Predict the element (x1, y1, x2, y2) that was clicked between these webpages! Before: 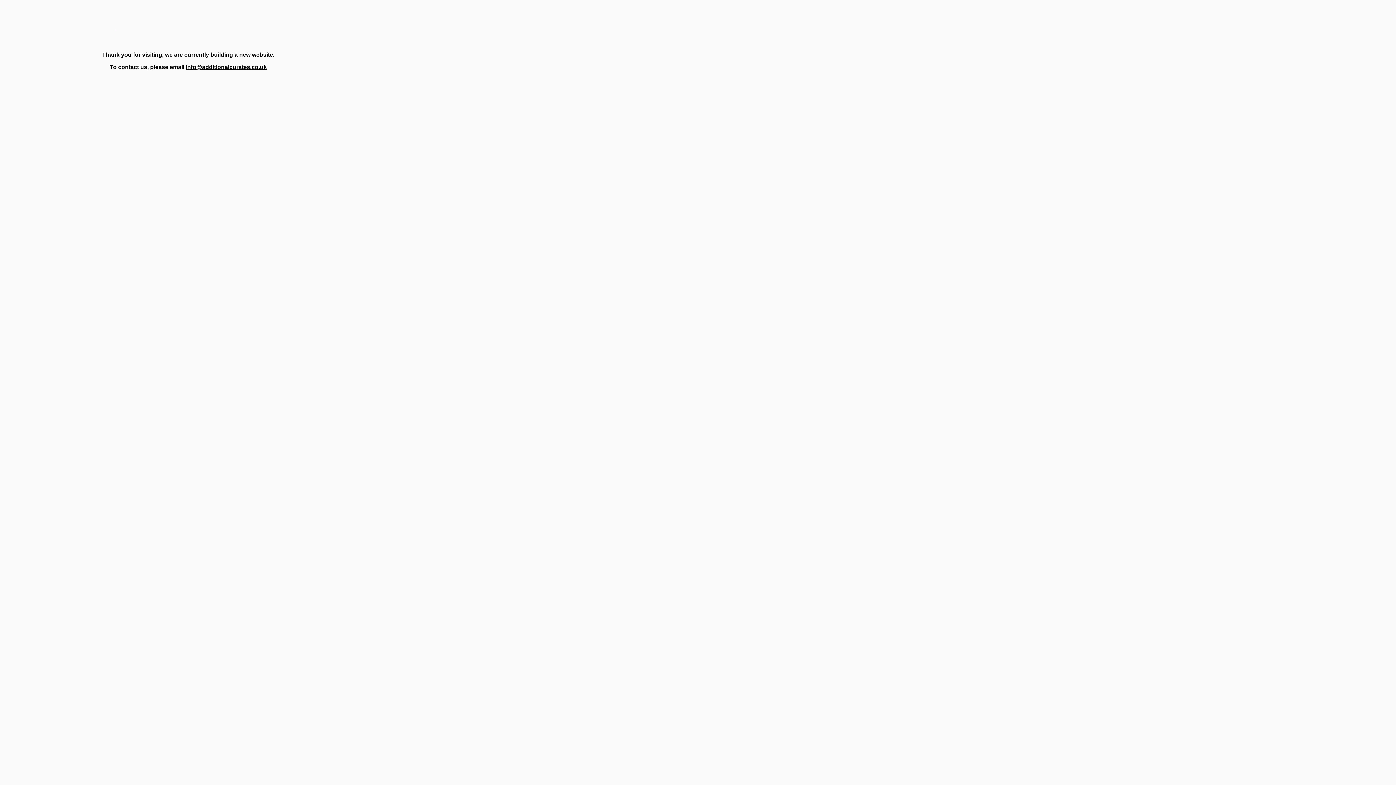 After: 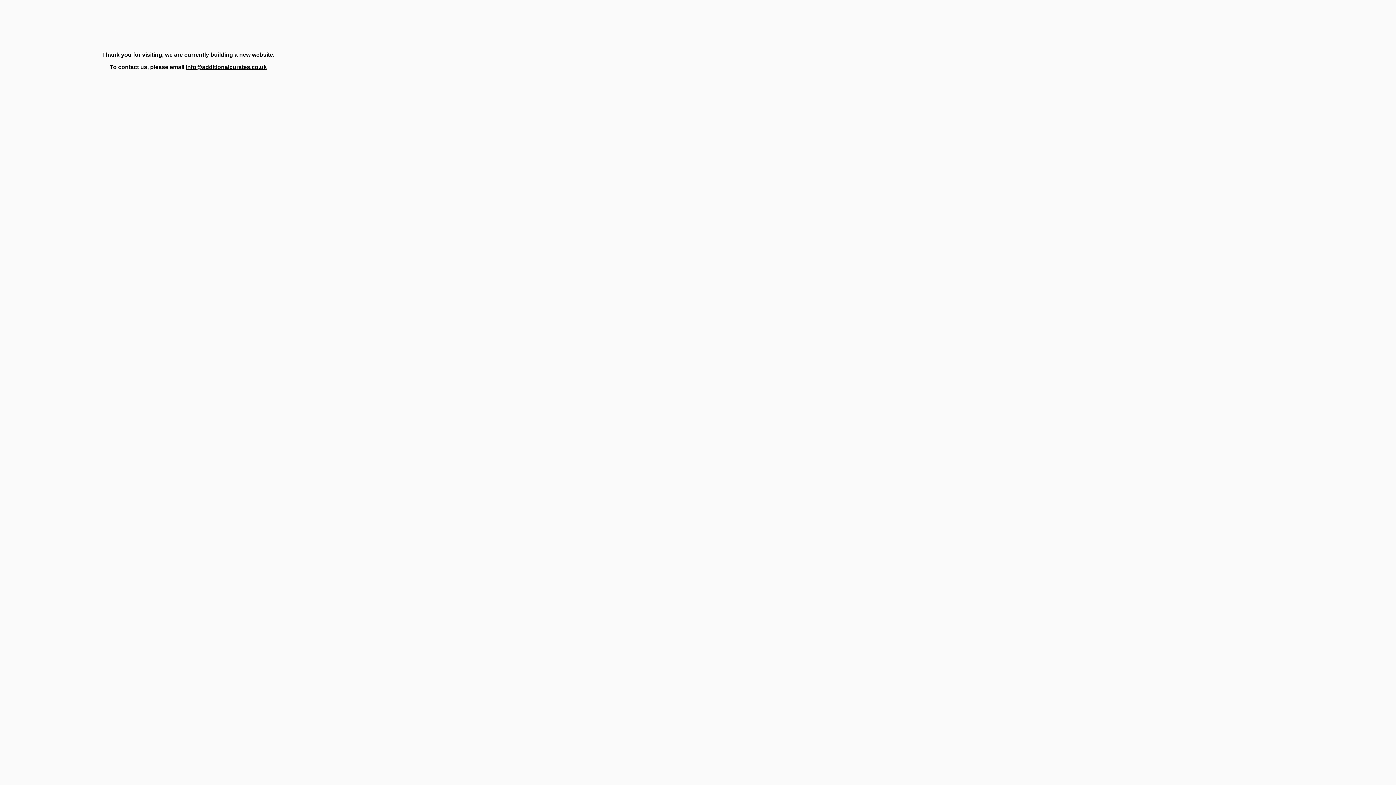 Action: bbox: (185, 64, 266, 70) label: info@additionalcurates.co.uk